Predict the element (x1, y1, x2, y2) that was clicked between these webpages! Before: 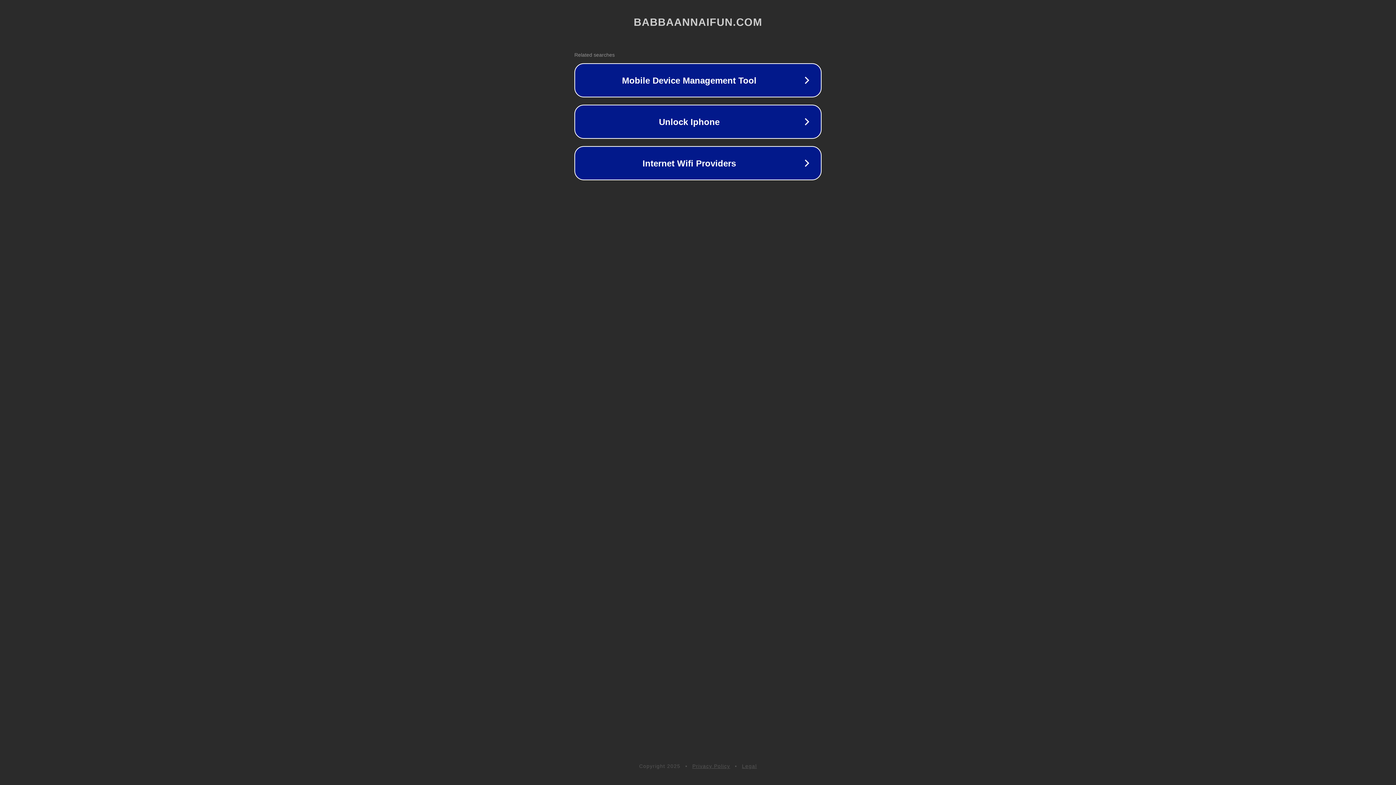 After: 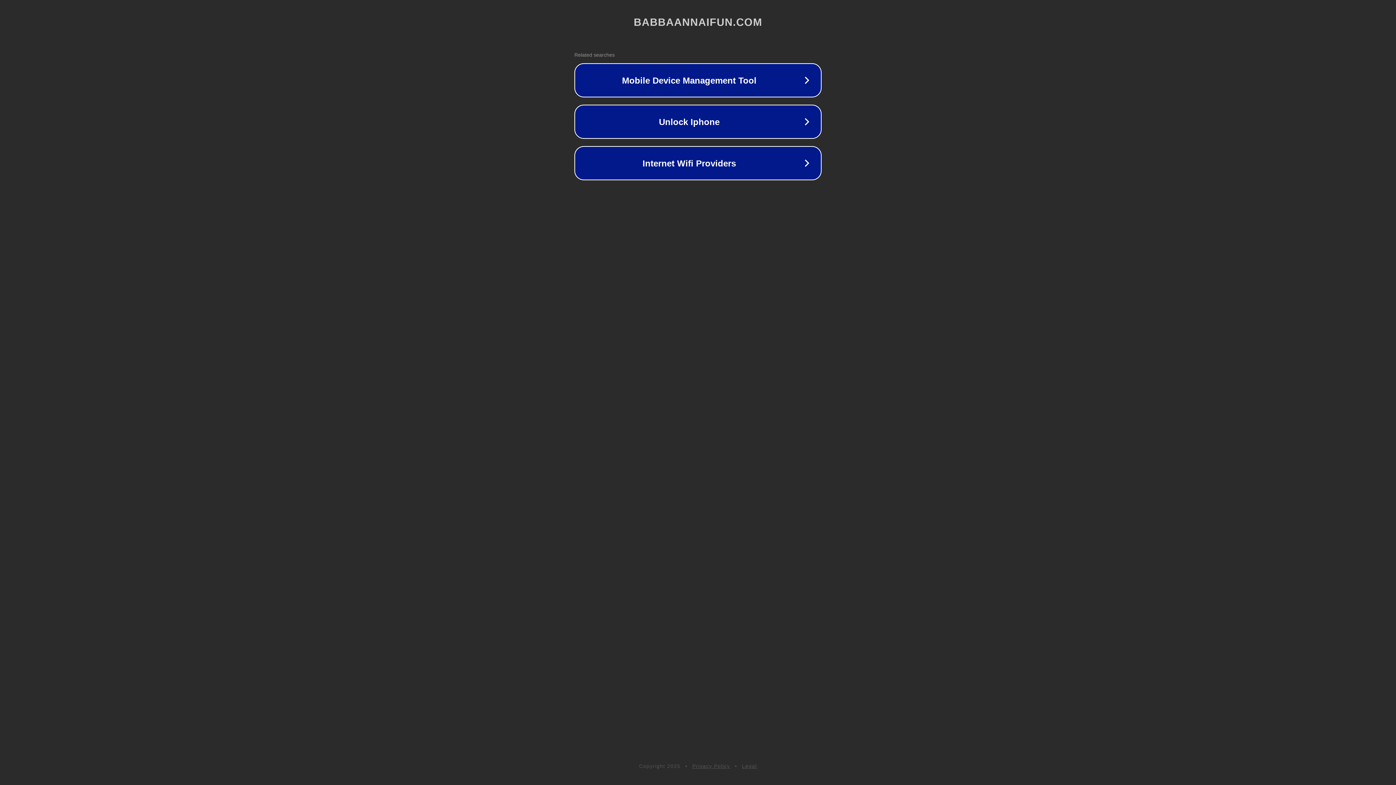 Action: bbox: (692, 763, 730, 769) label: Privacy Policy